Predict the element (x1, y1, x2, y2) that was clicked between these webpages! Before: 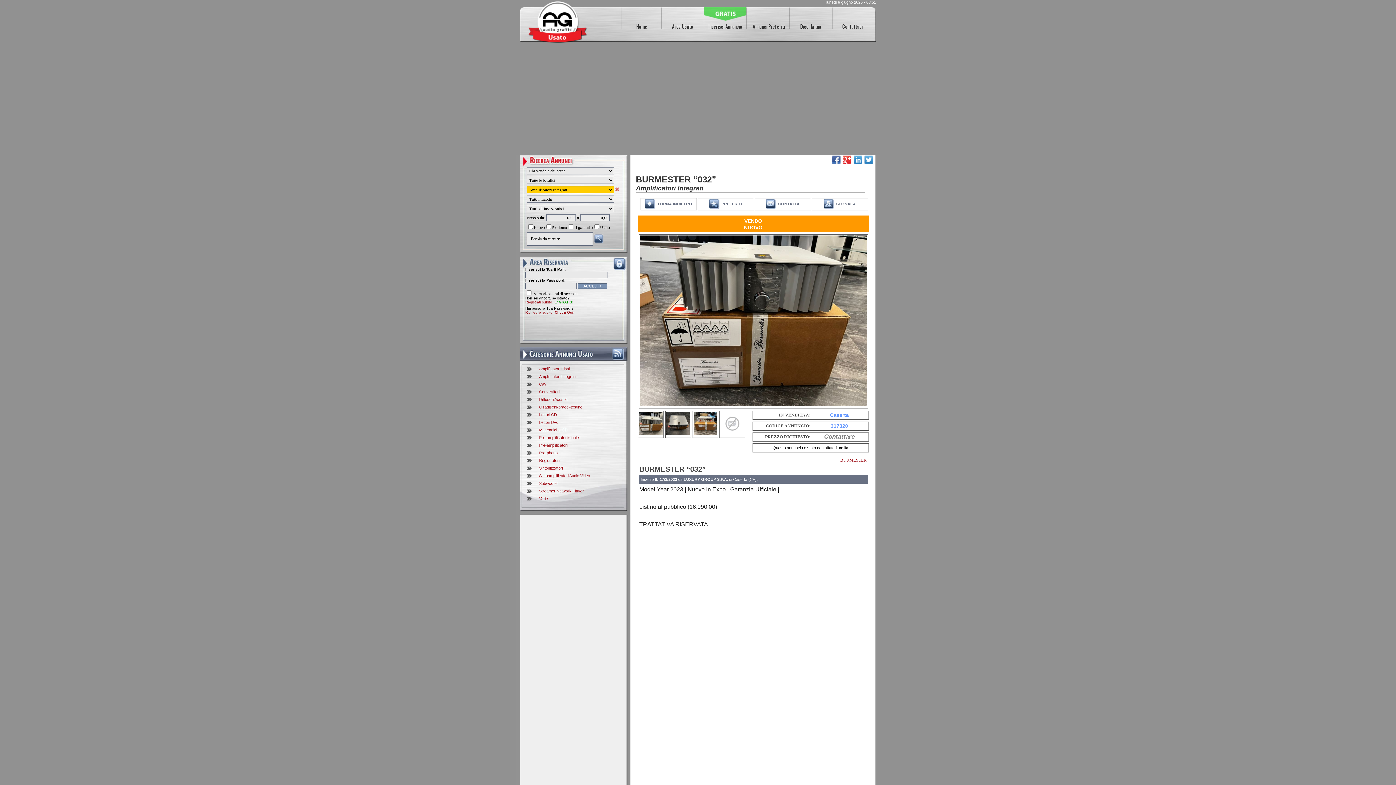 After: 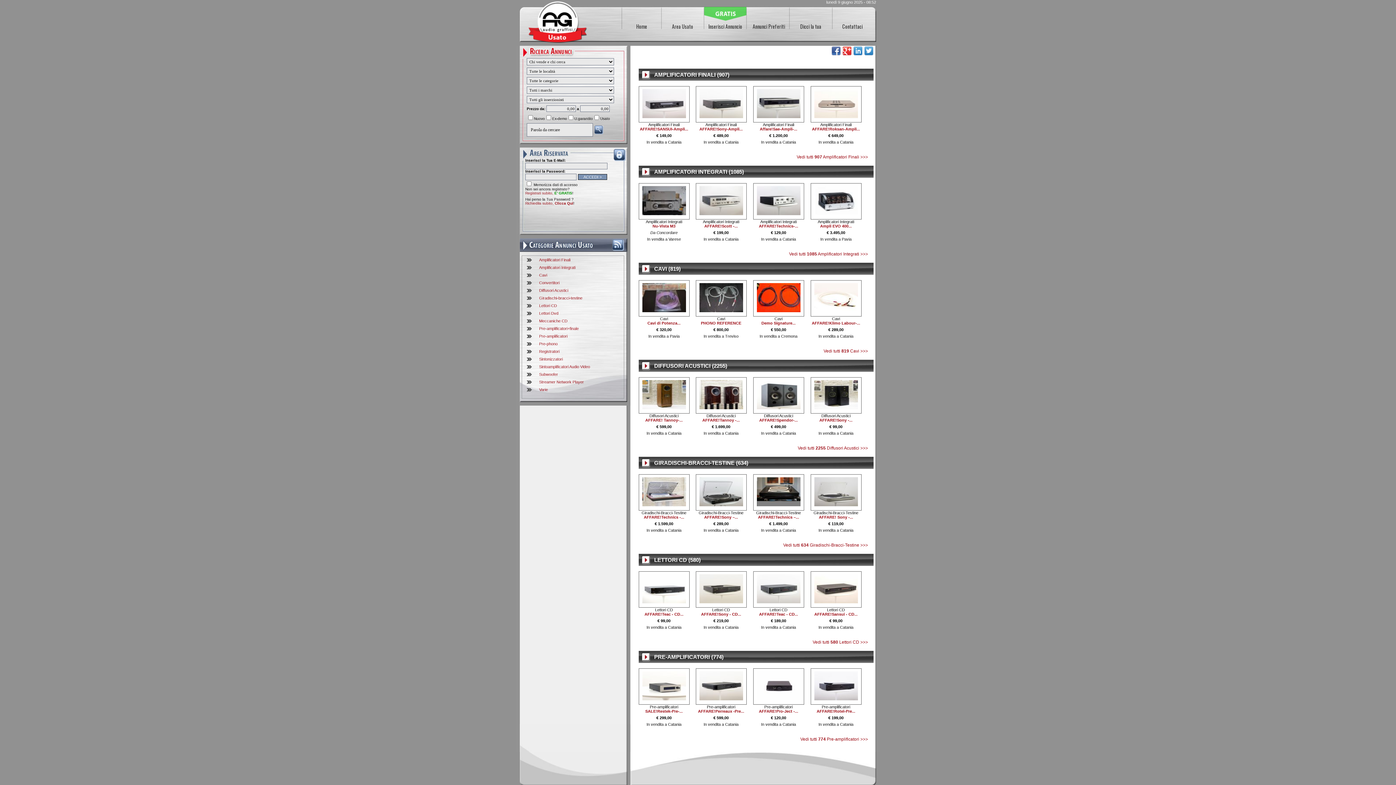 Action: label: Home bbox: (636, 22, 647, 30)